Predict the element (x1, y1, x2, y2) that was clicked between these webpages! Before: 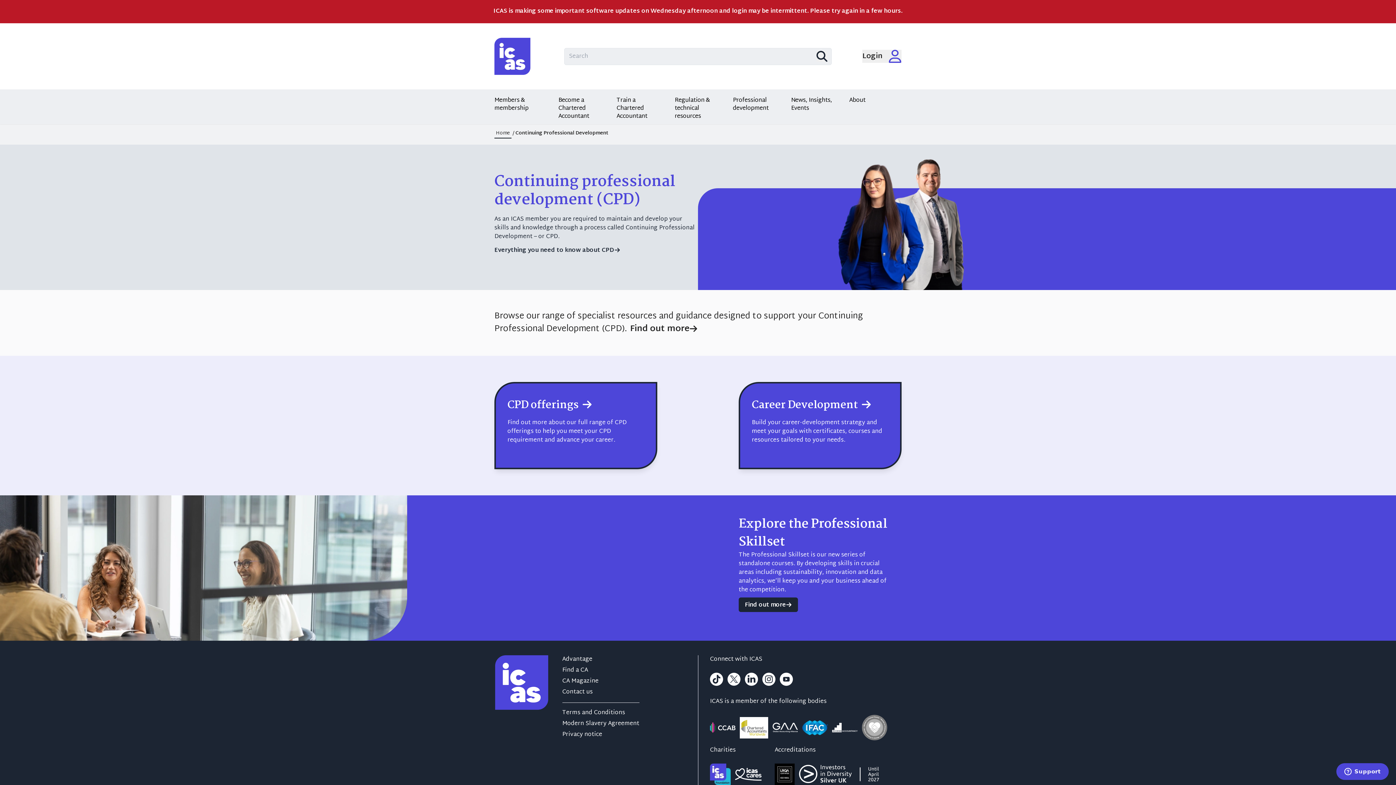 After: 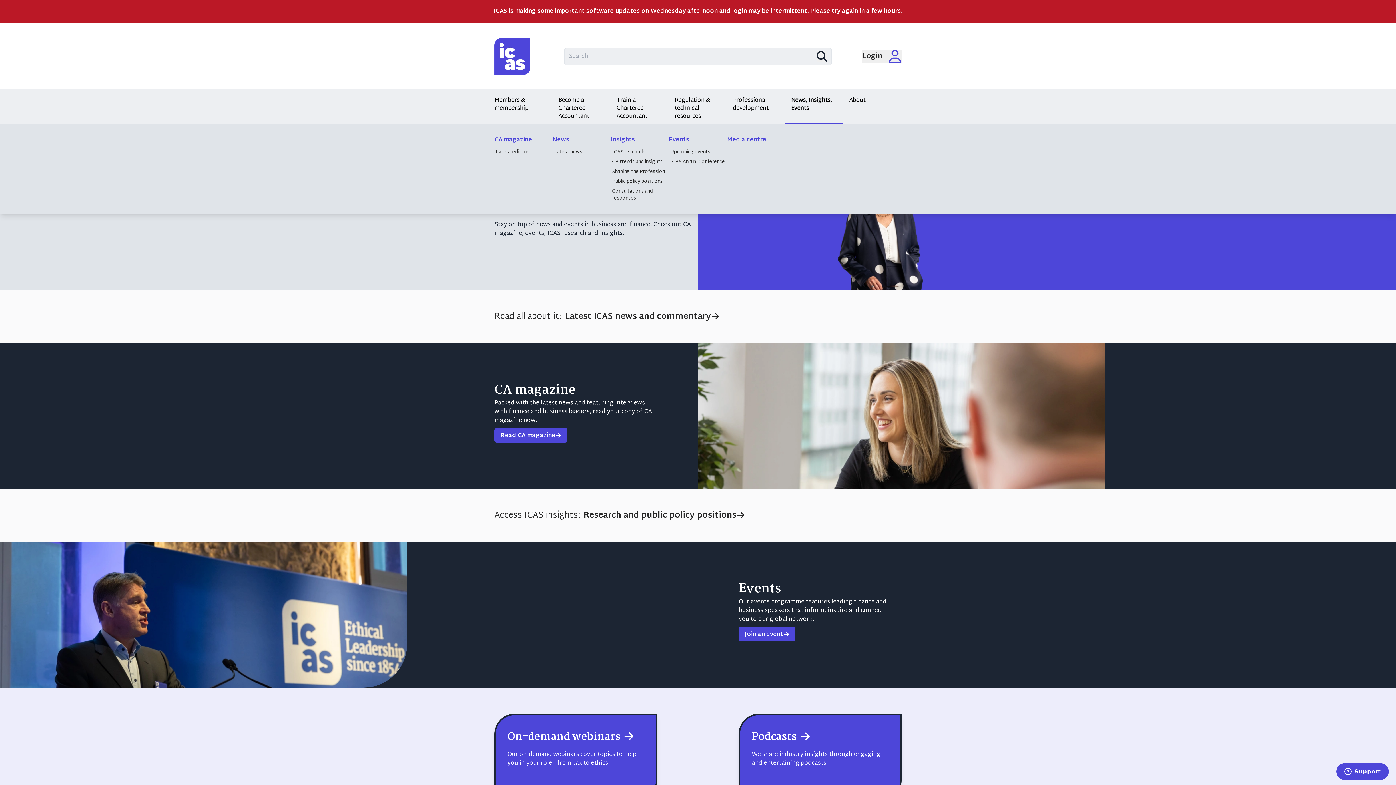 Action: bbox: (785, 89, 843, 124) label: News, Insights, Events